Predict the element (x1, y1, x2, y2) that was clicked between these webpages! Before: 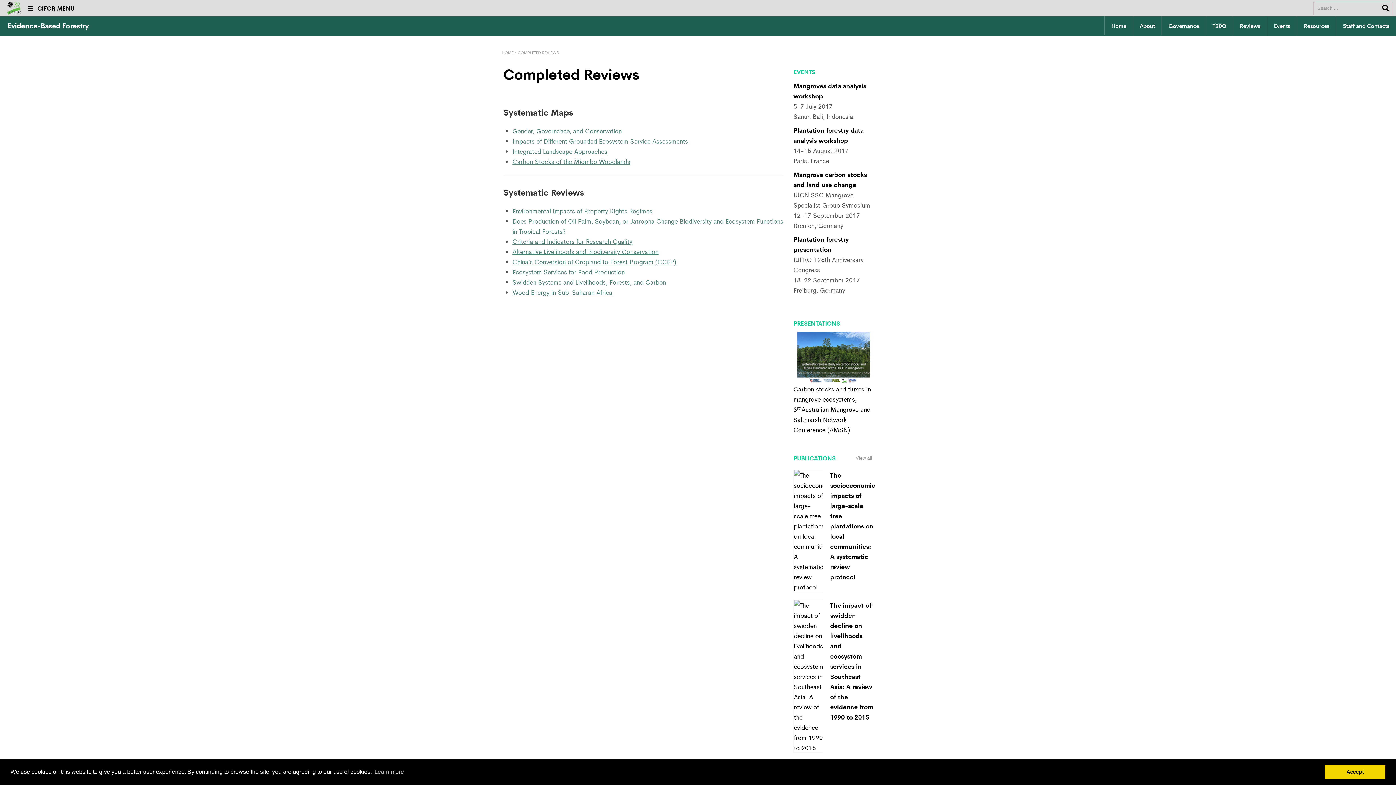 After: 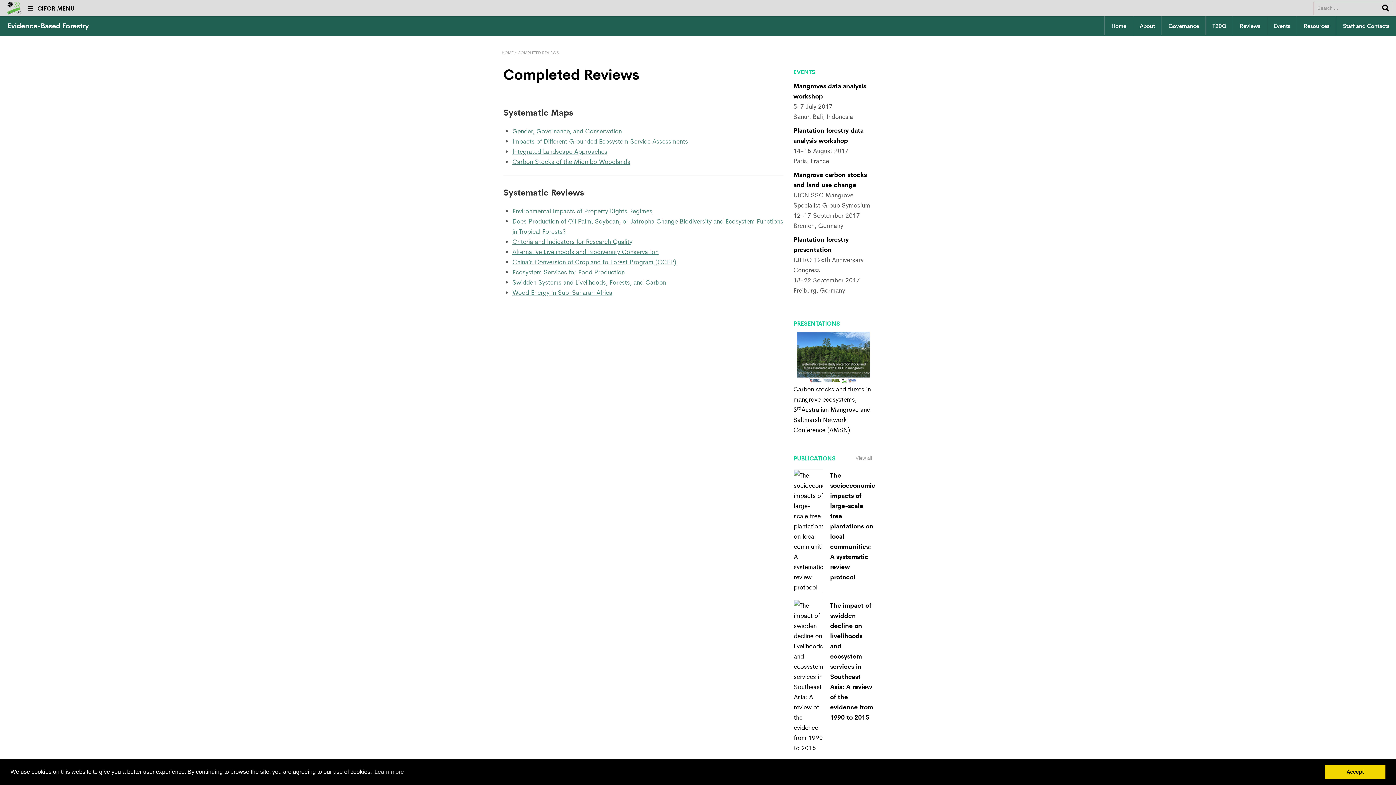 Action: bbox: (1233, 16, 1267, 35) label: Reviews